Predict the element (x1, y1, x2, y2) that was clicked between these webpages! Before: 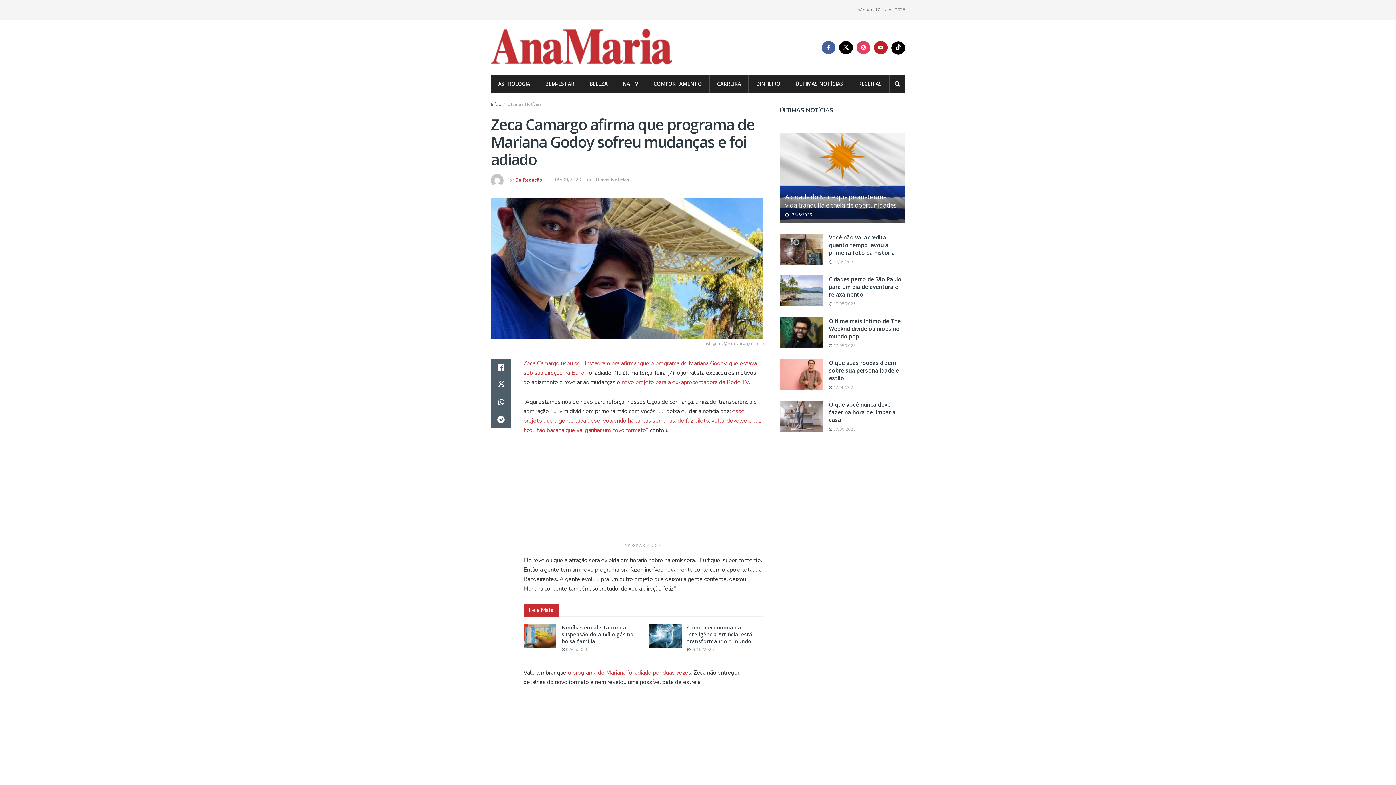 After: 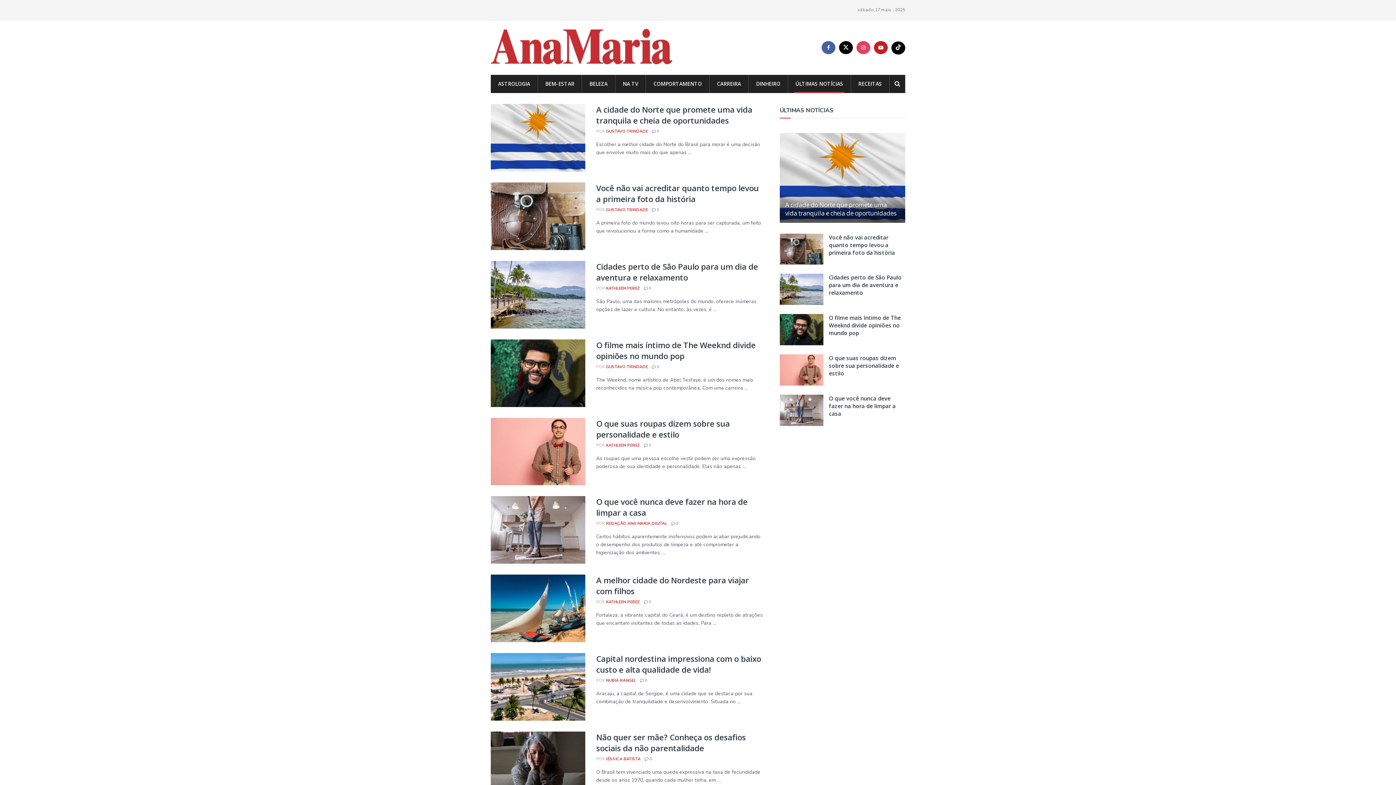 Action: bbox: (788, 74, 850, 93) label: ÚLTIMAS NOTÍCIAS